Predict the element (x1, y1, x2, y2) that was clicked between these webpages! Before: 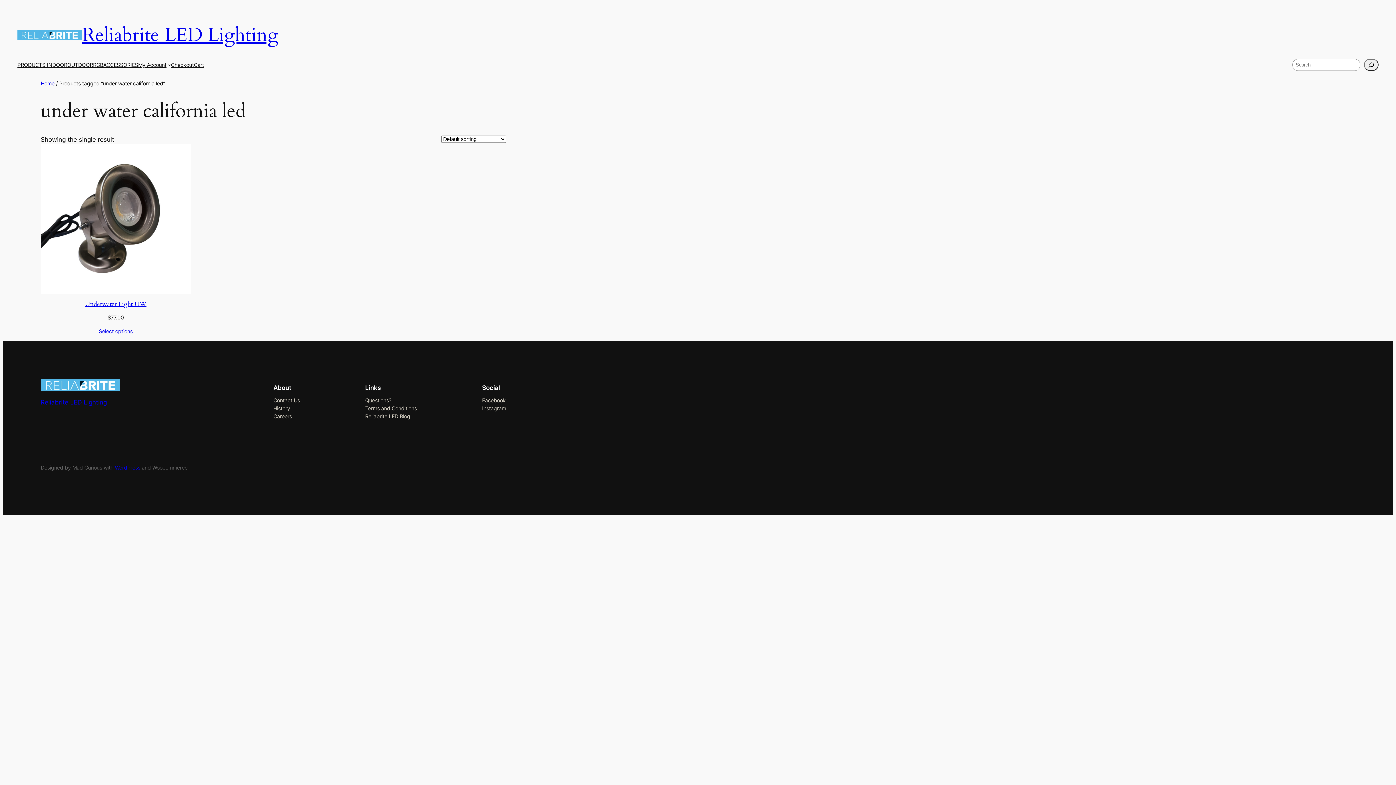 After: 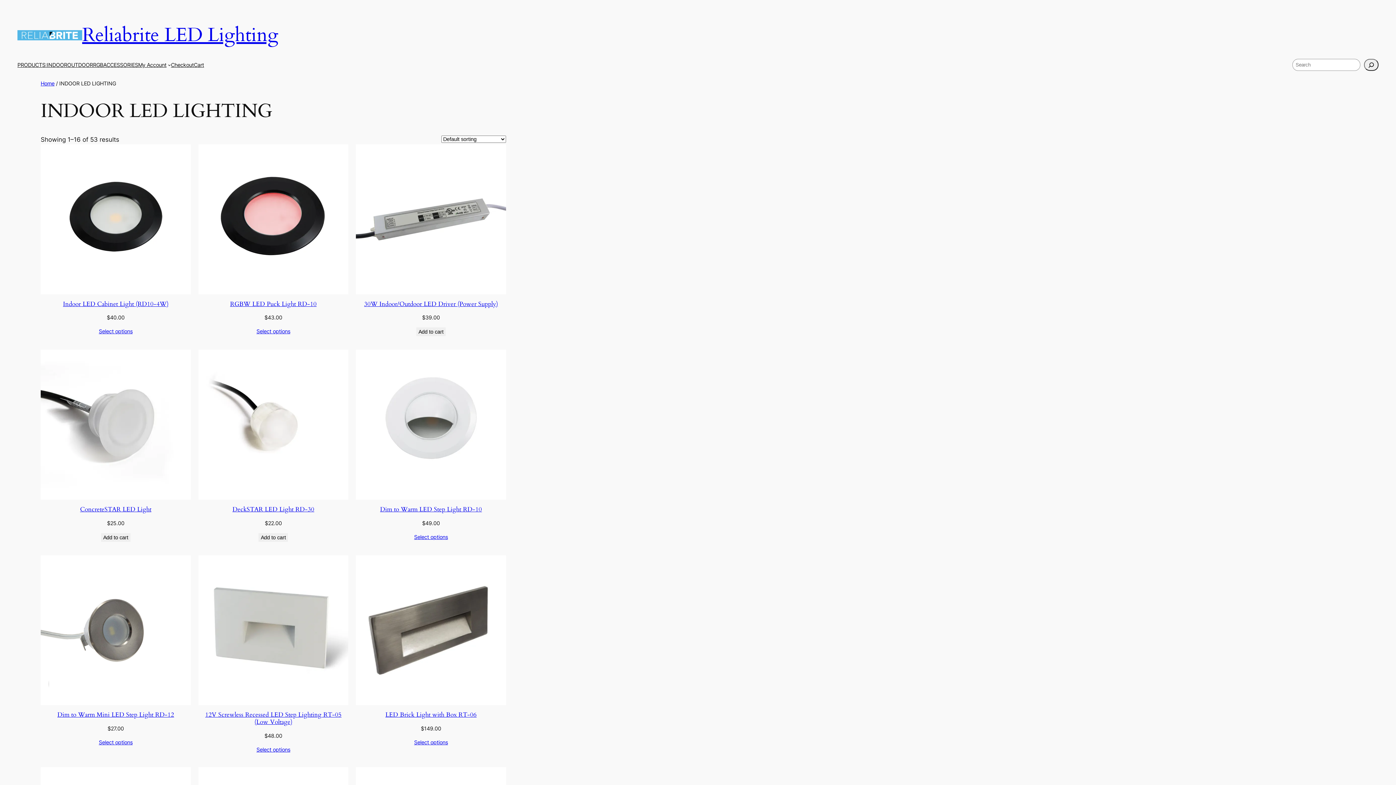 Action: label: INDOOR bbox: (46, 60, 67, 68)